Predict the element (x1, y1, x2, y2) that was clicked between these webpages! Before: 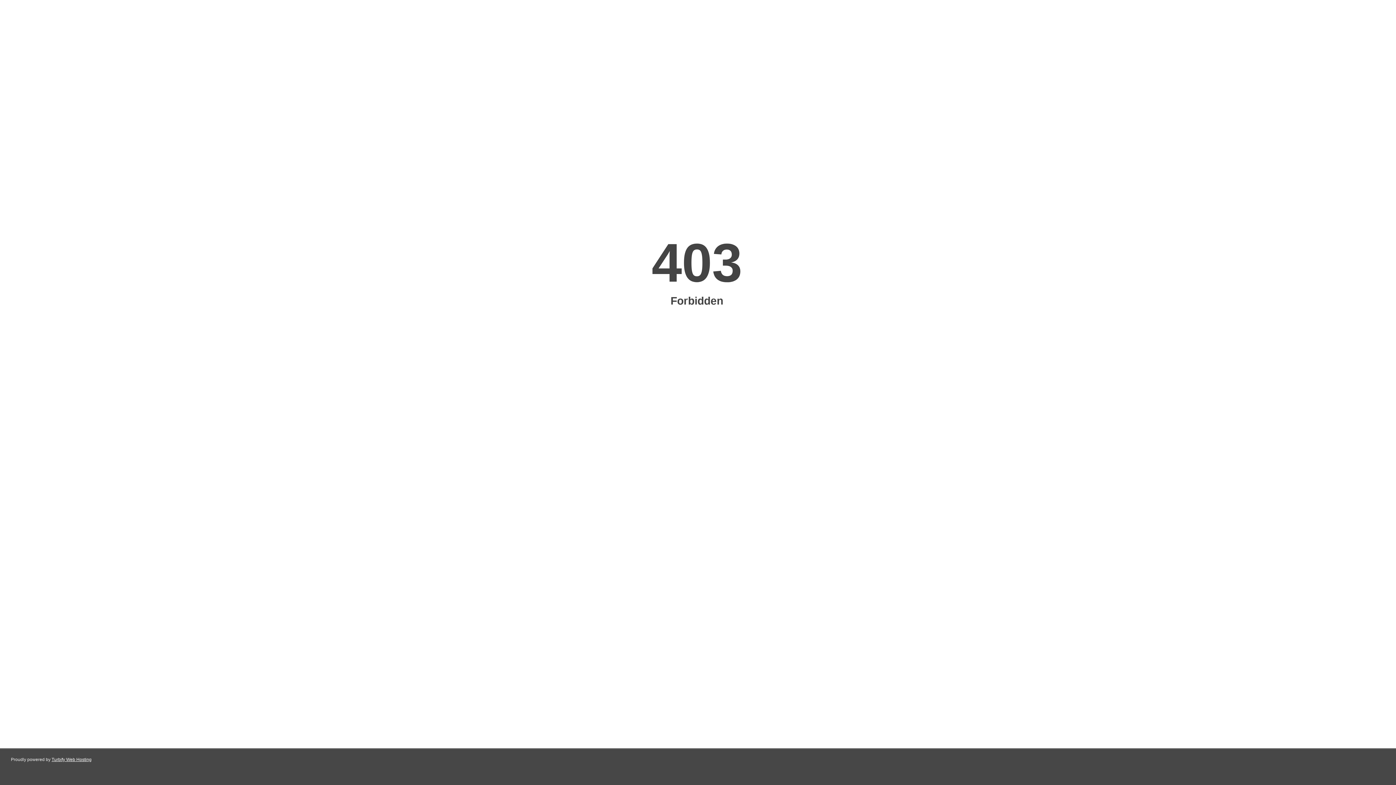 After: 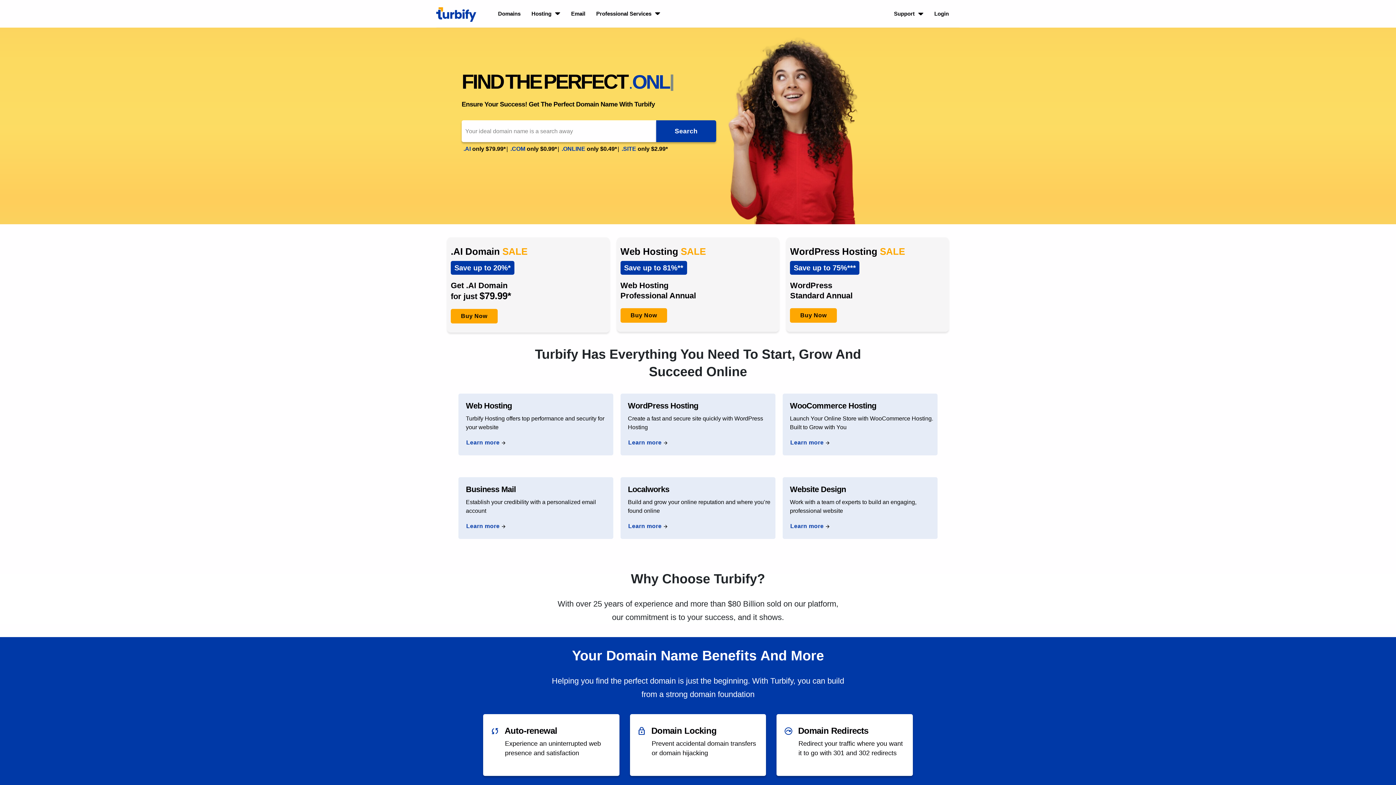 Action: label: Turbify Web Hosting bbox: (51, 757, 91, 762)